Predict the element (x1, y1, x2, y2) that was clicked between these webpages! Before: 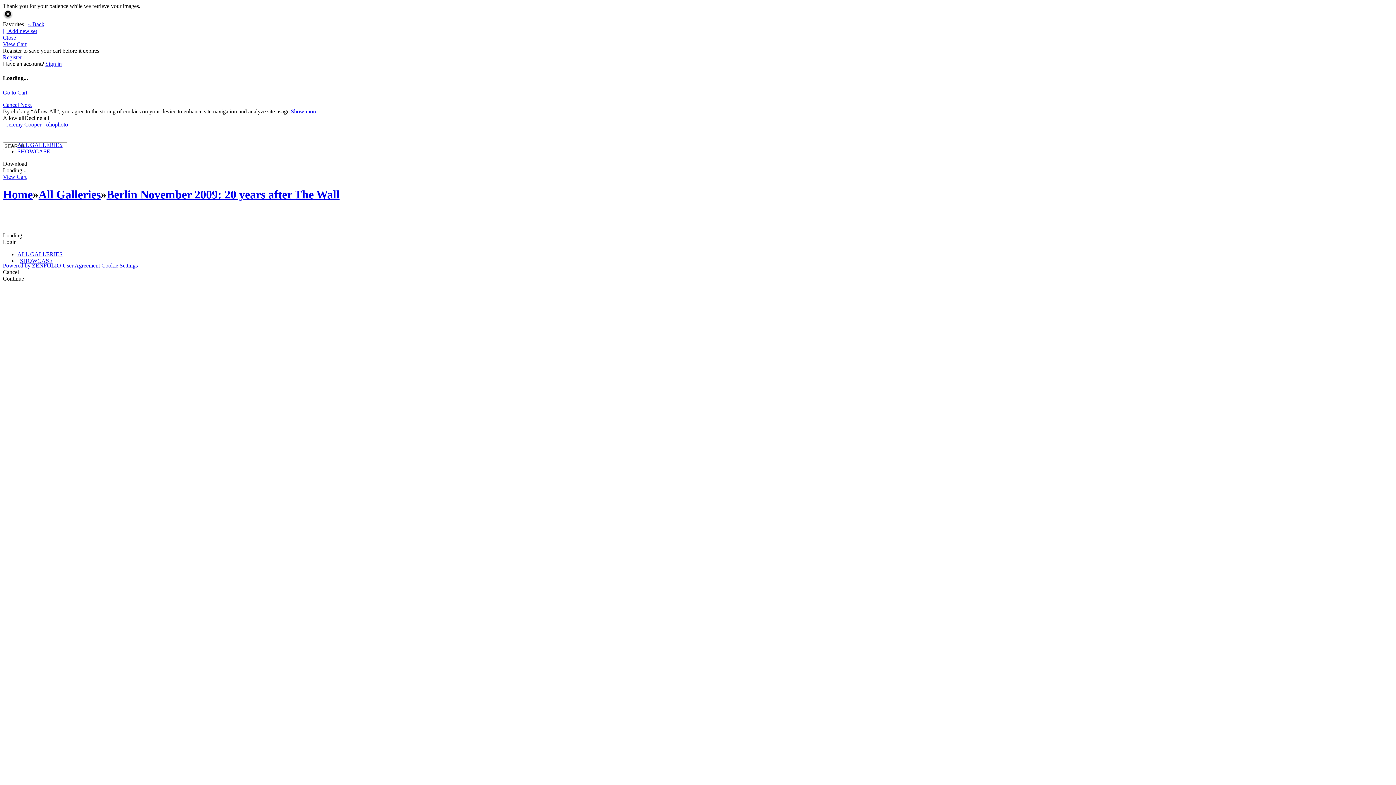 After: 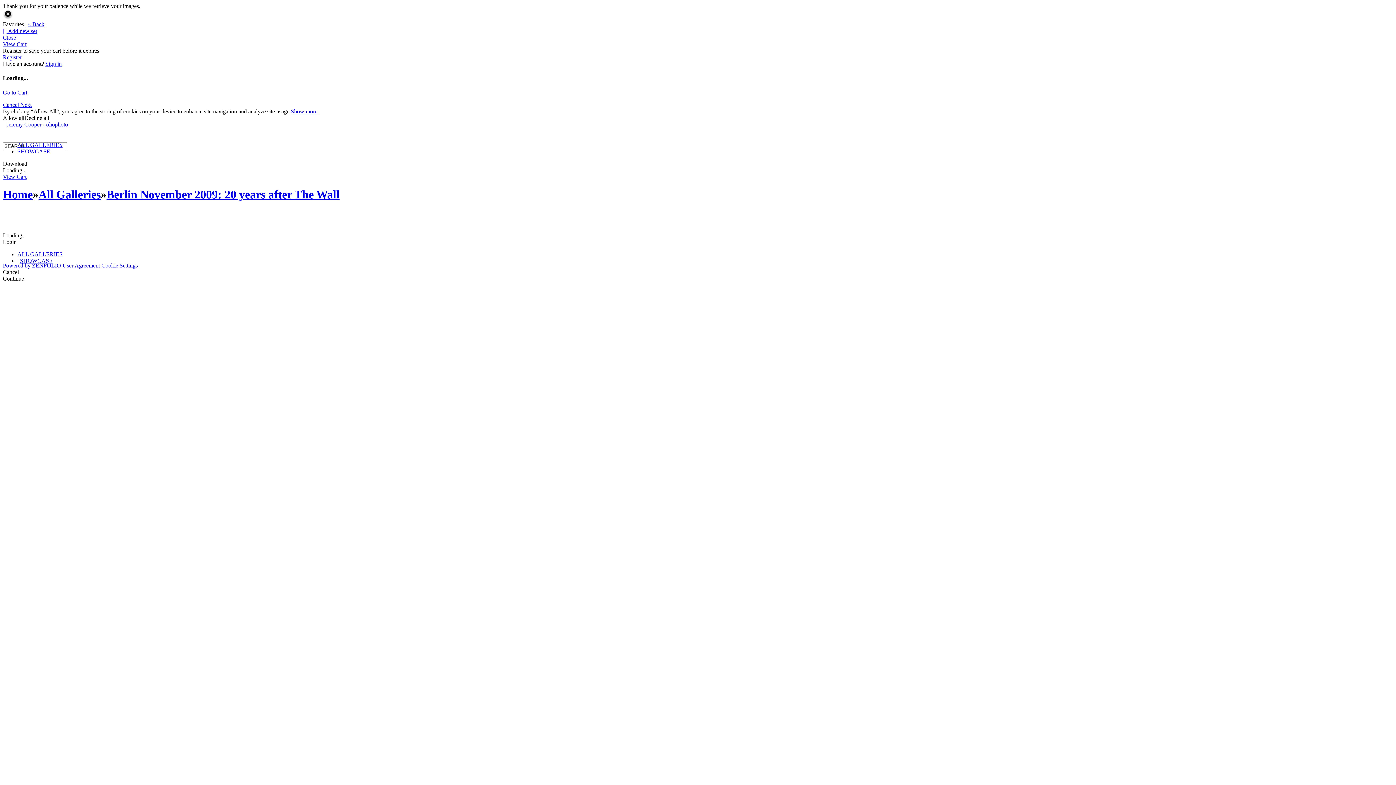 Action: bbox: (2, 262, 61, 268) label: Powered by ZENFOLIO